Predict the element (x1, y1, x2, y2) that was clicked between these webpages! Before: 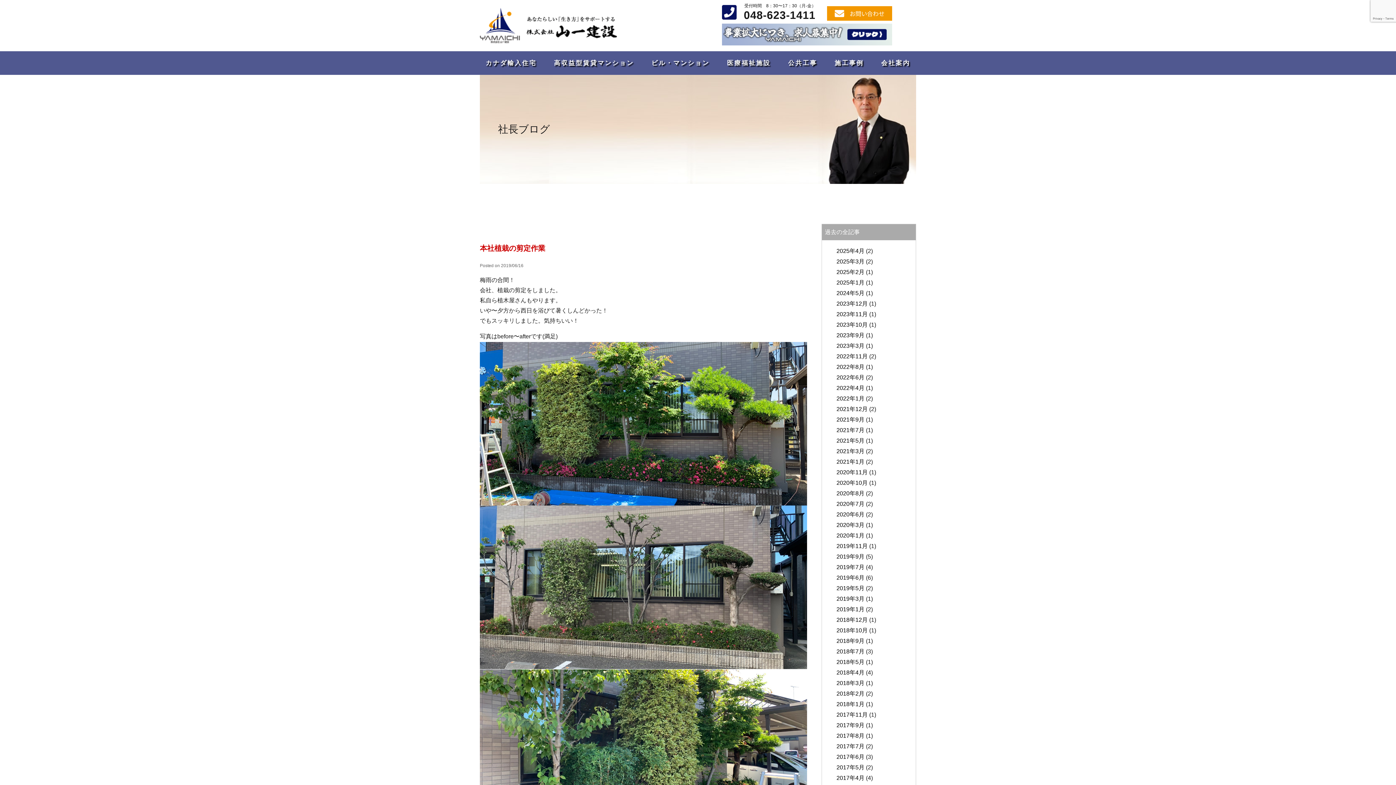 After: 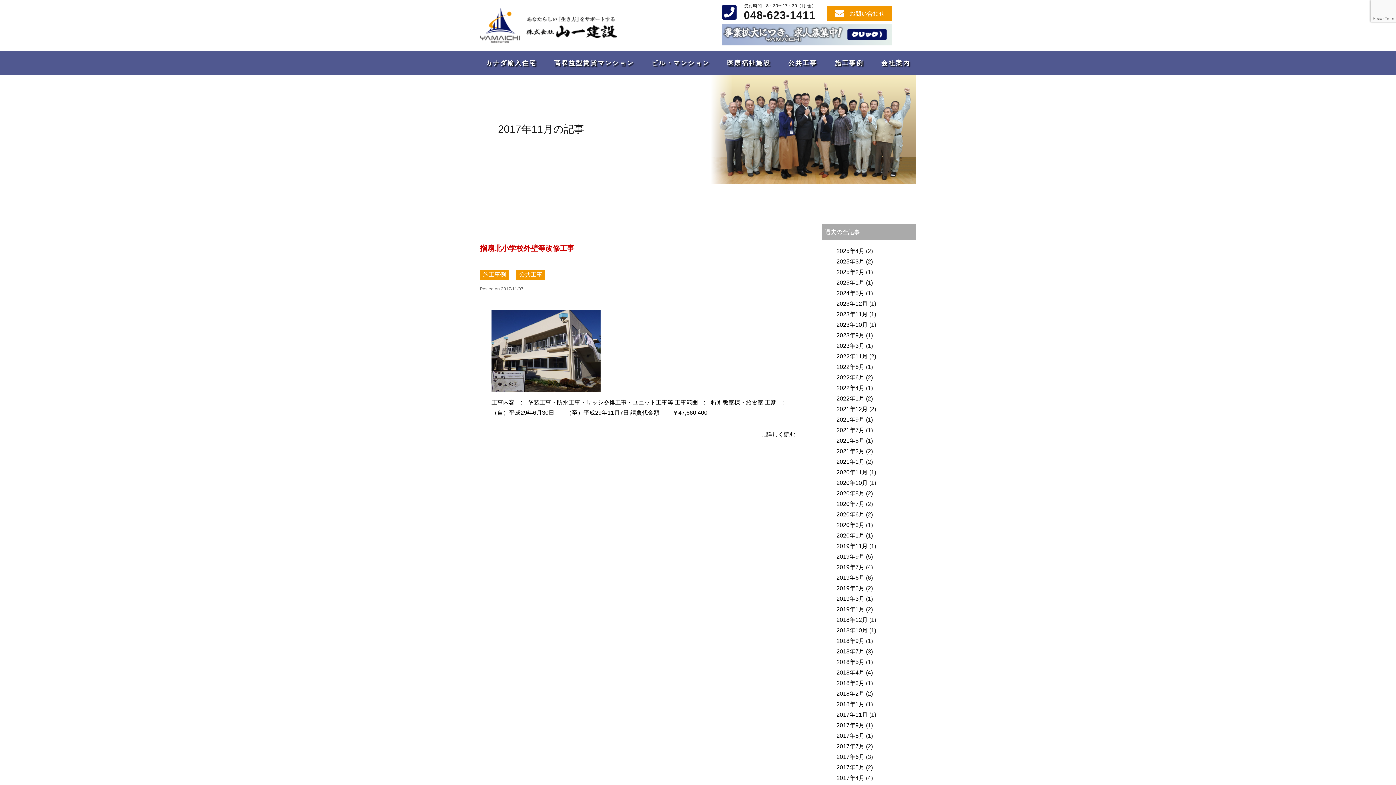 Action: bbox: (836, 710, 868, 720) label: 2017年11月